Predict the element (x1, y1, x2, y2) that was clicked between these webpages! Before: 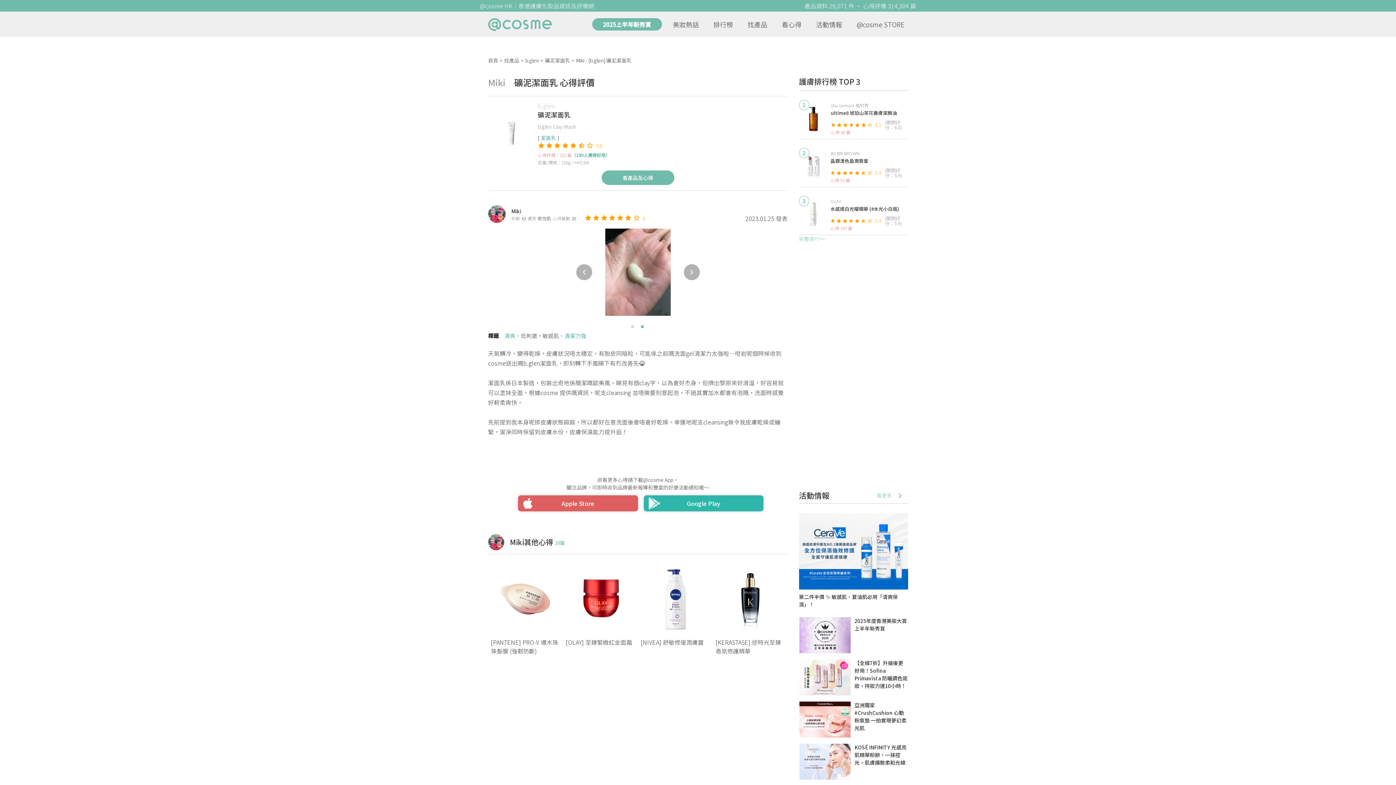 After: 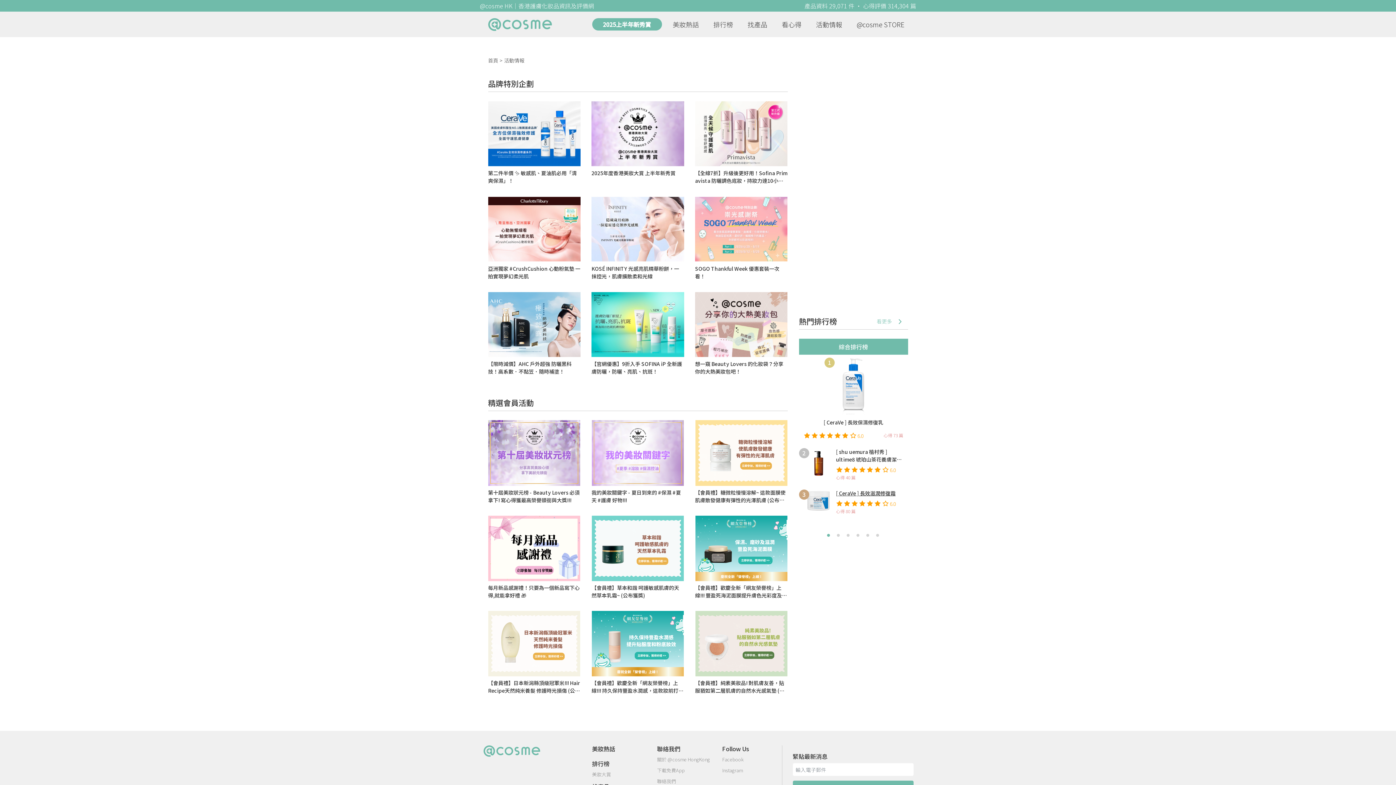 Action: label: 看更多 bbox: (876, 487, 908, 503)